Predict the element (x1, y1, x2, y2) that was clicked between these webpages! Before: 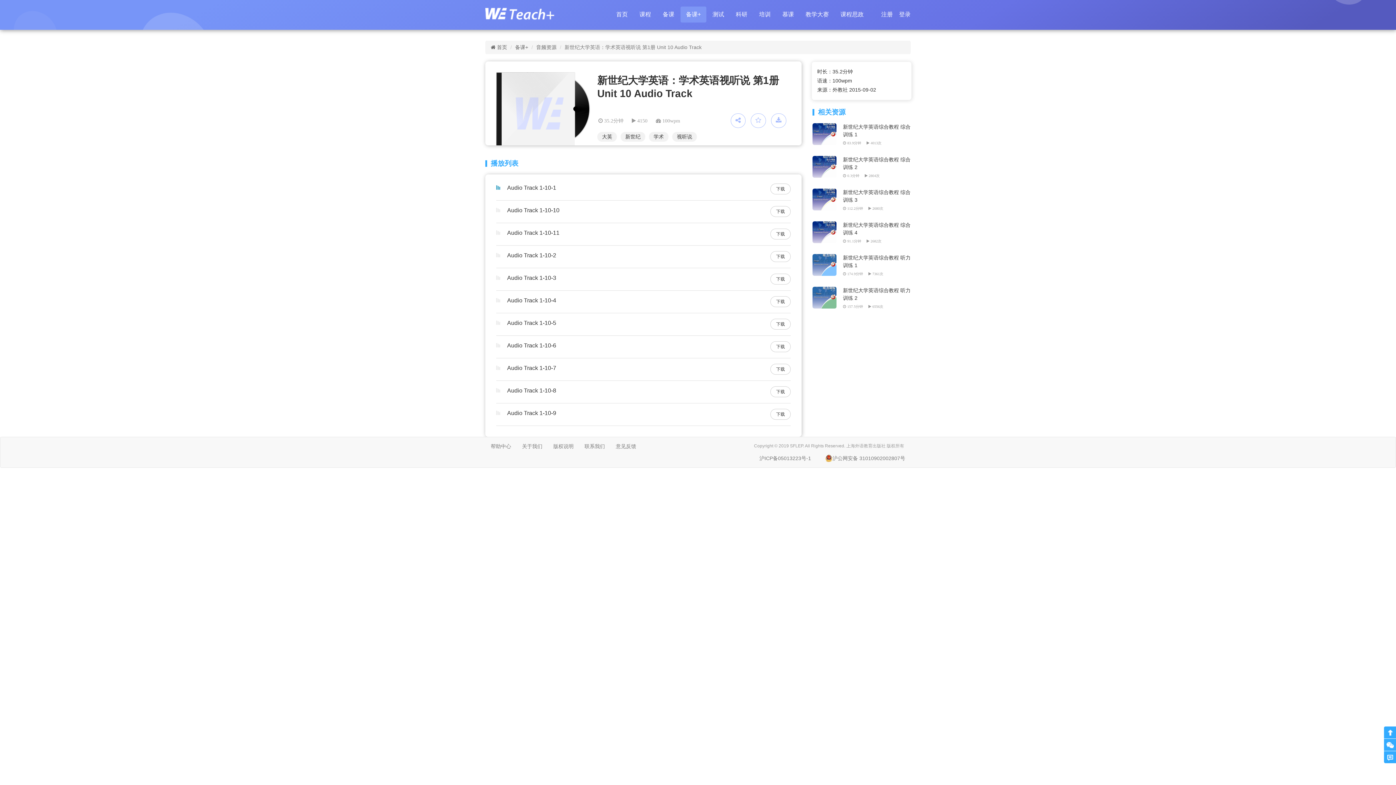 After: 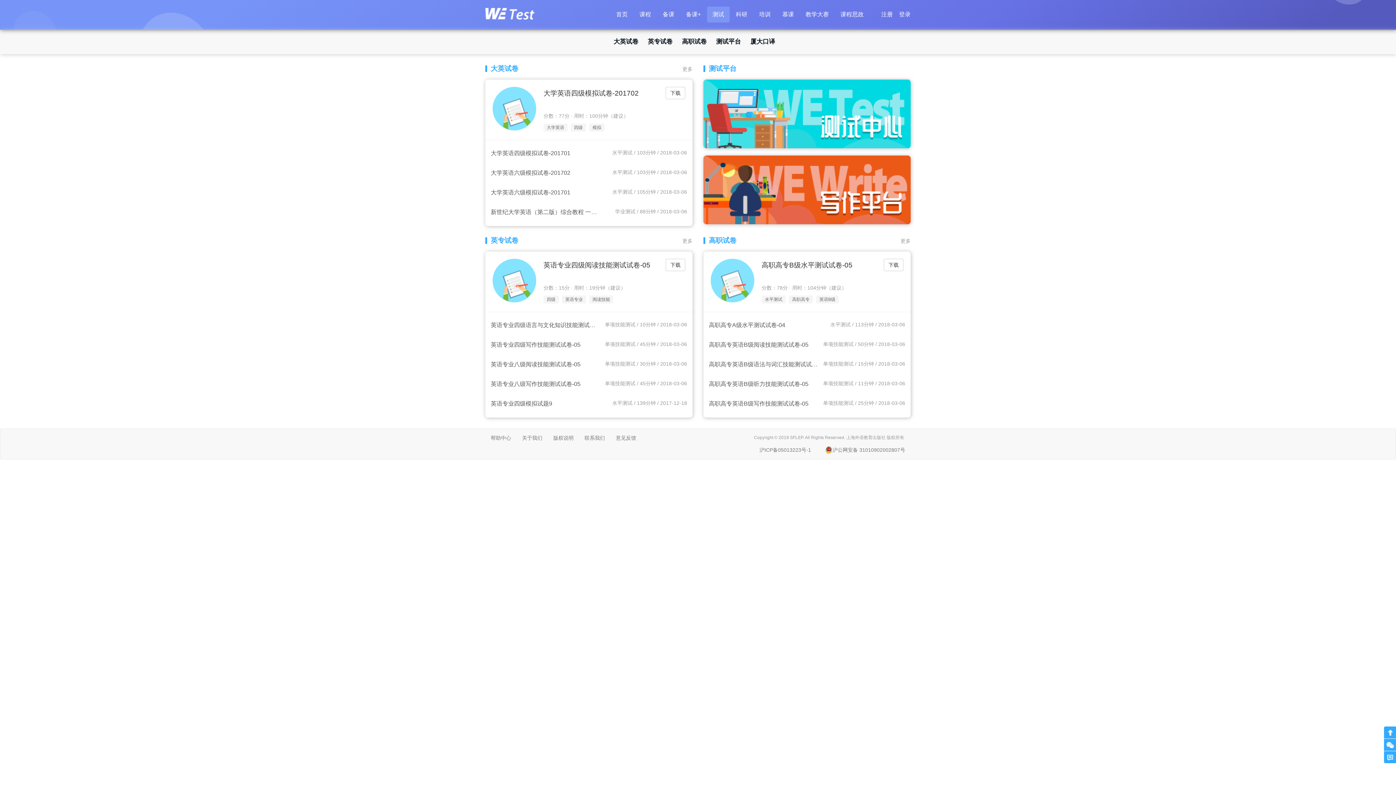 Action: label: 测试 bbox: (707, 6, 729, 22)